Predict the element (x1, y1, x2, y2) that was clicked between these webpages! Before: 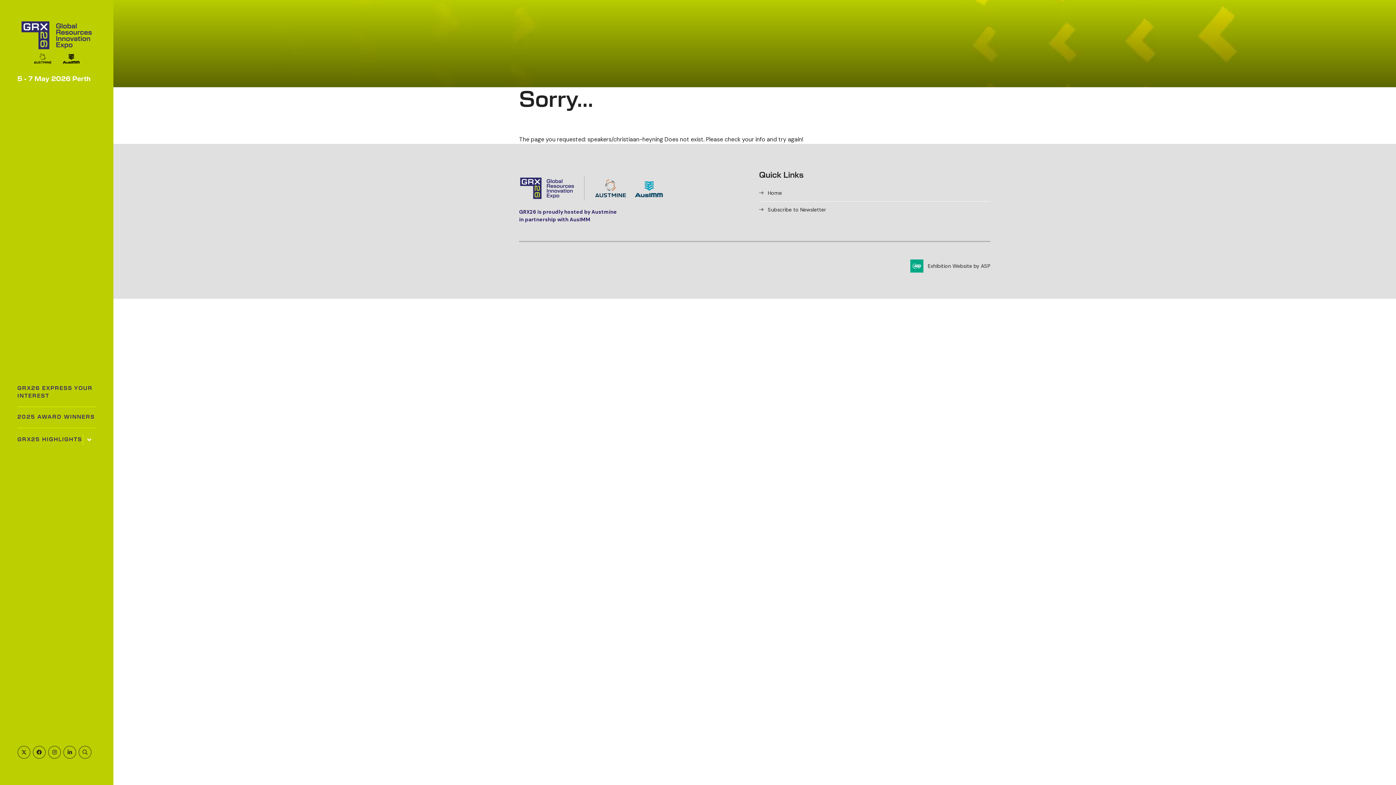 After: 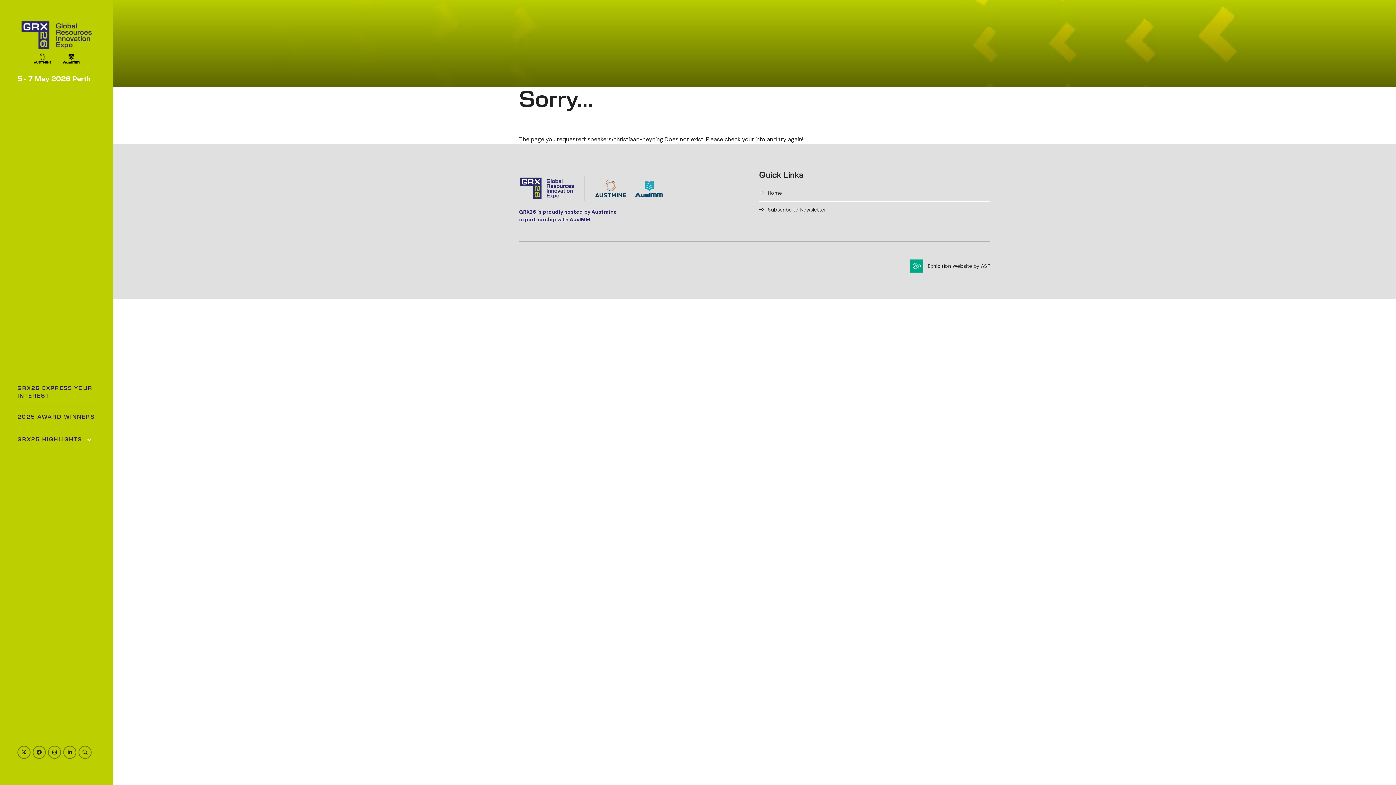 Action: bbox: (32, 746, 45, 759) label: Facebook